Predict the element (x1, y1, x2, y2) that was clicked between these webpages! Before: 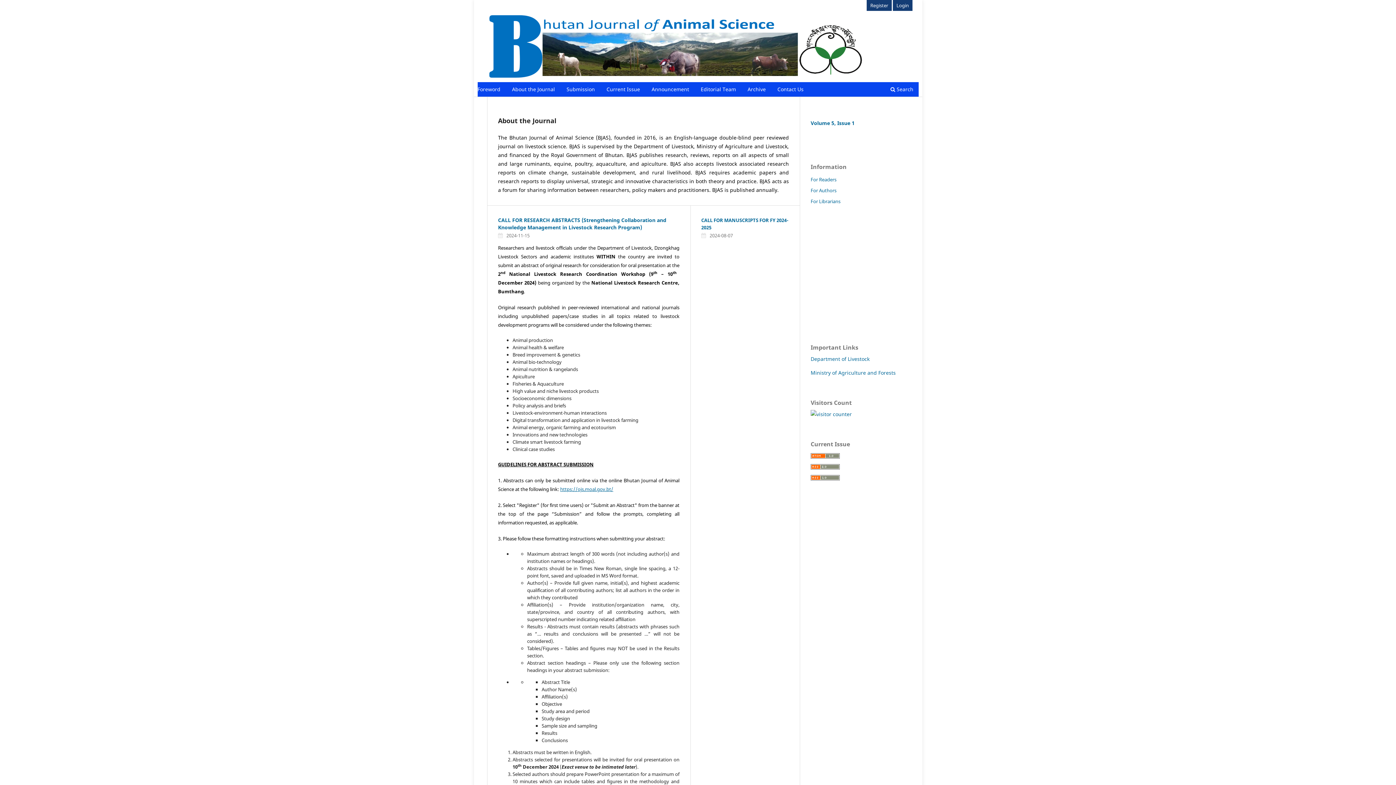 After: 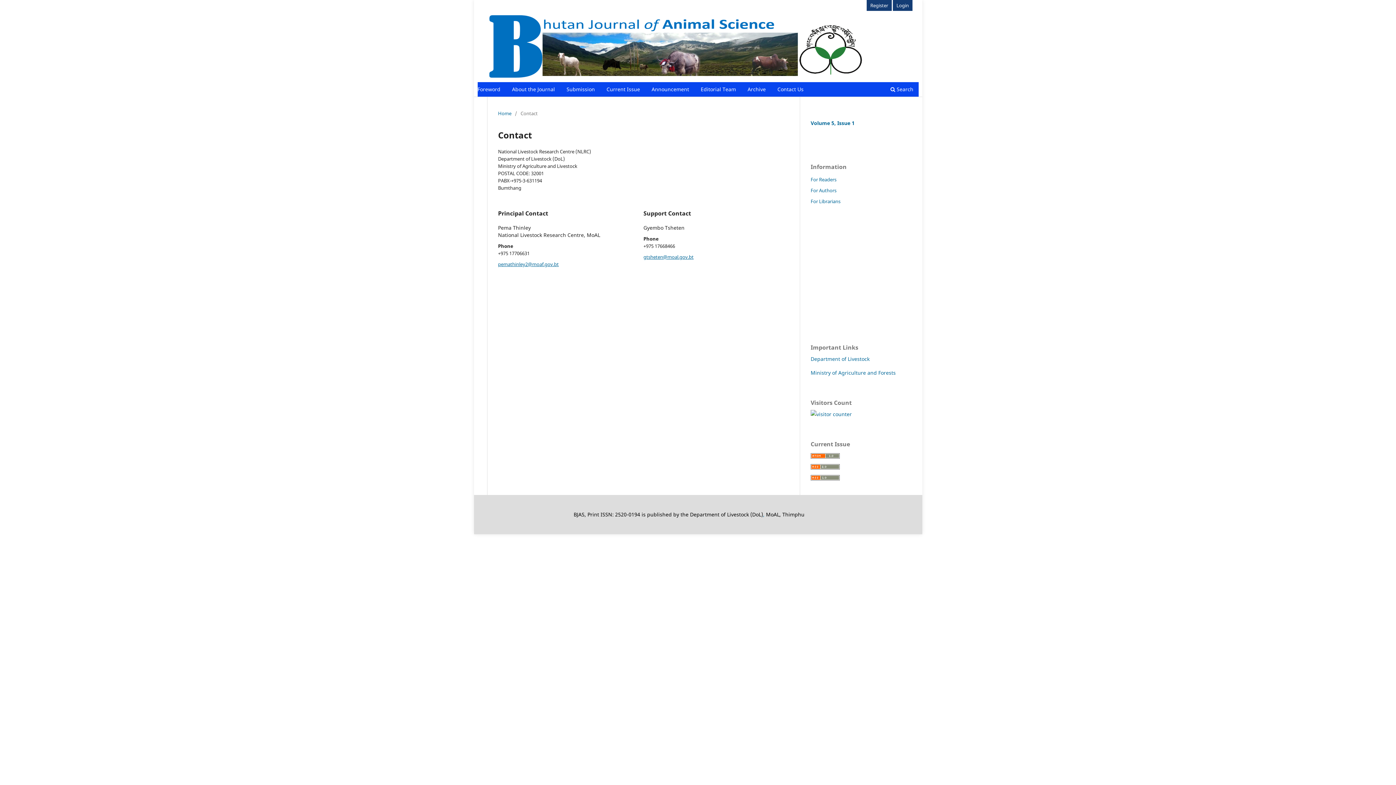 Action: label: Contact Us bbox: (775, 83, 806, 96)